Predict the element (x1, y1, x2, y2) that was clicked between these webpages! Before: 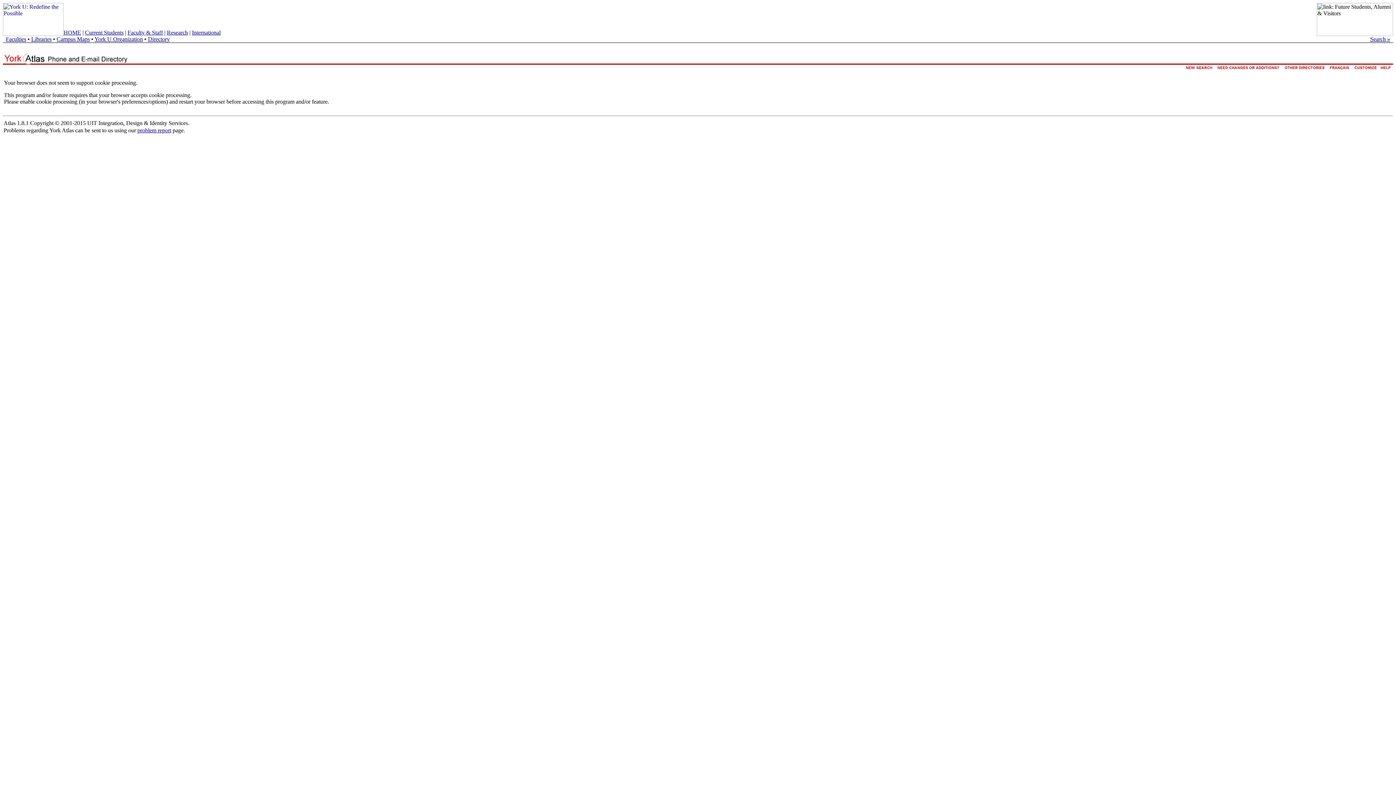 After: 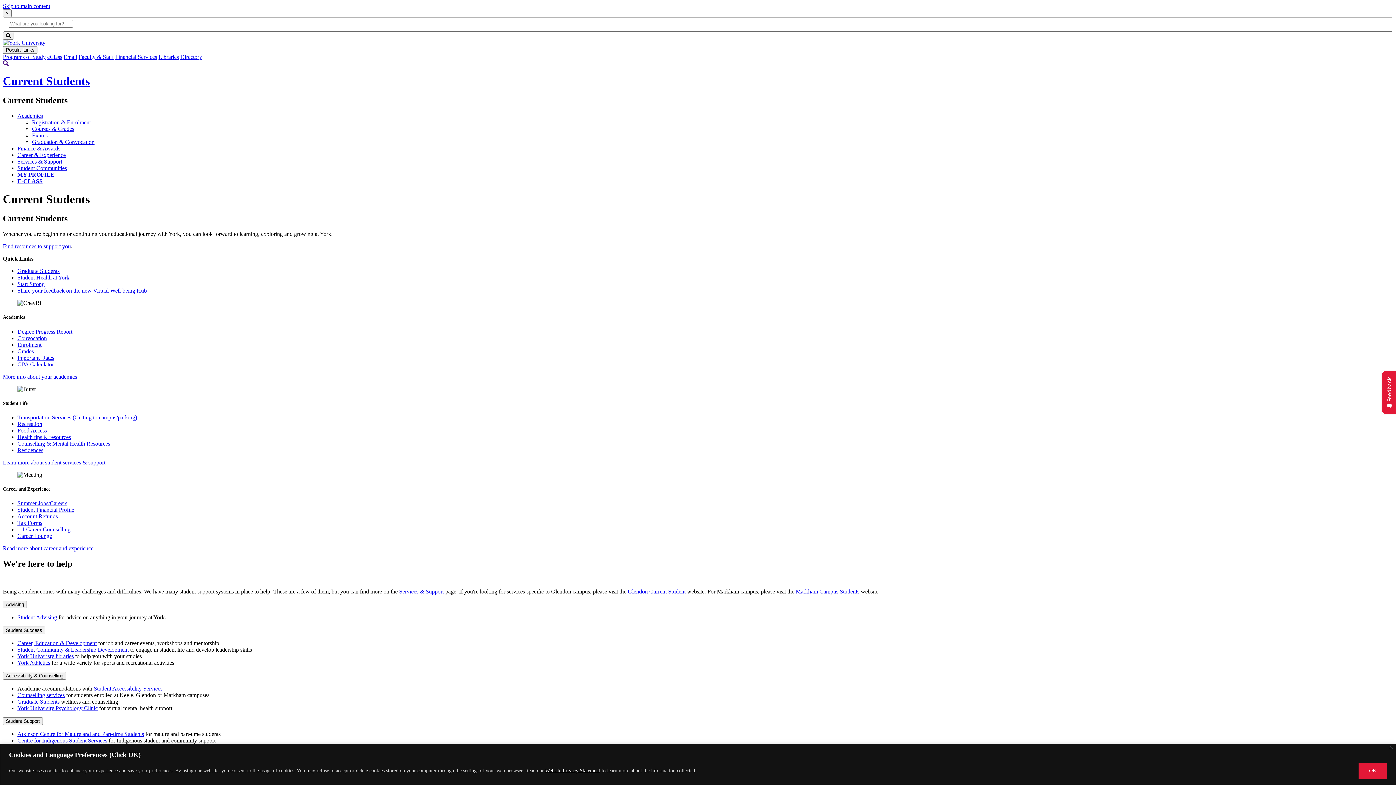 Action: label: Current Students bbox: (85, 29, 123, 35)